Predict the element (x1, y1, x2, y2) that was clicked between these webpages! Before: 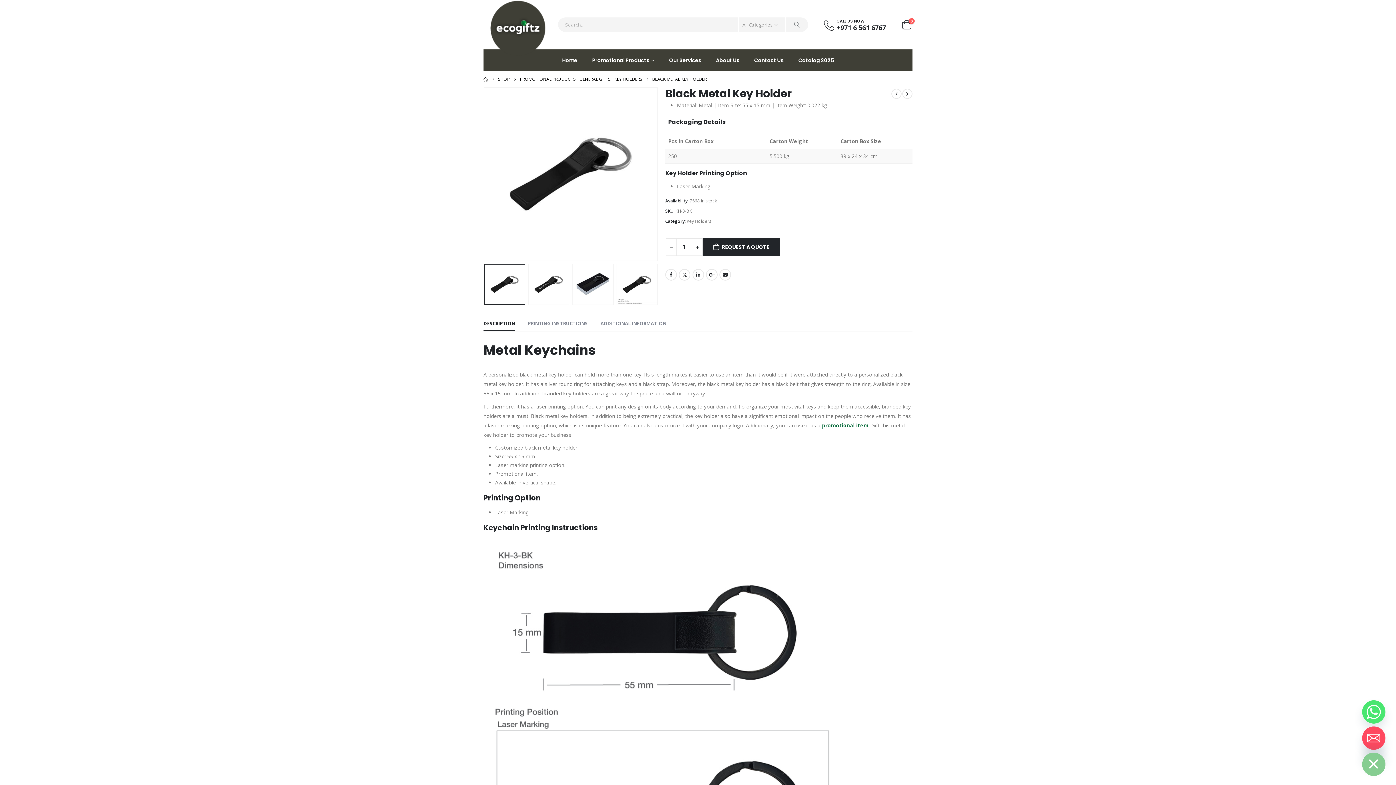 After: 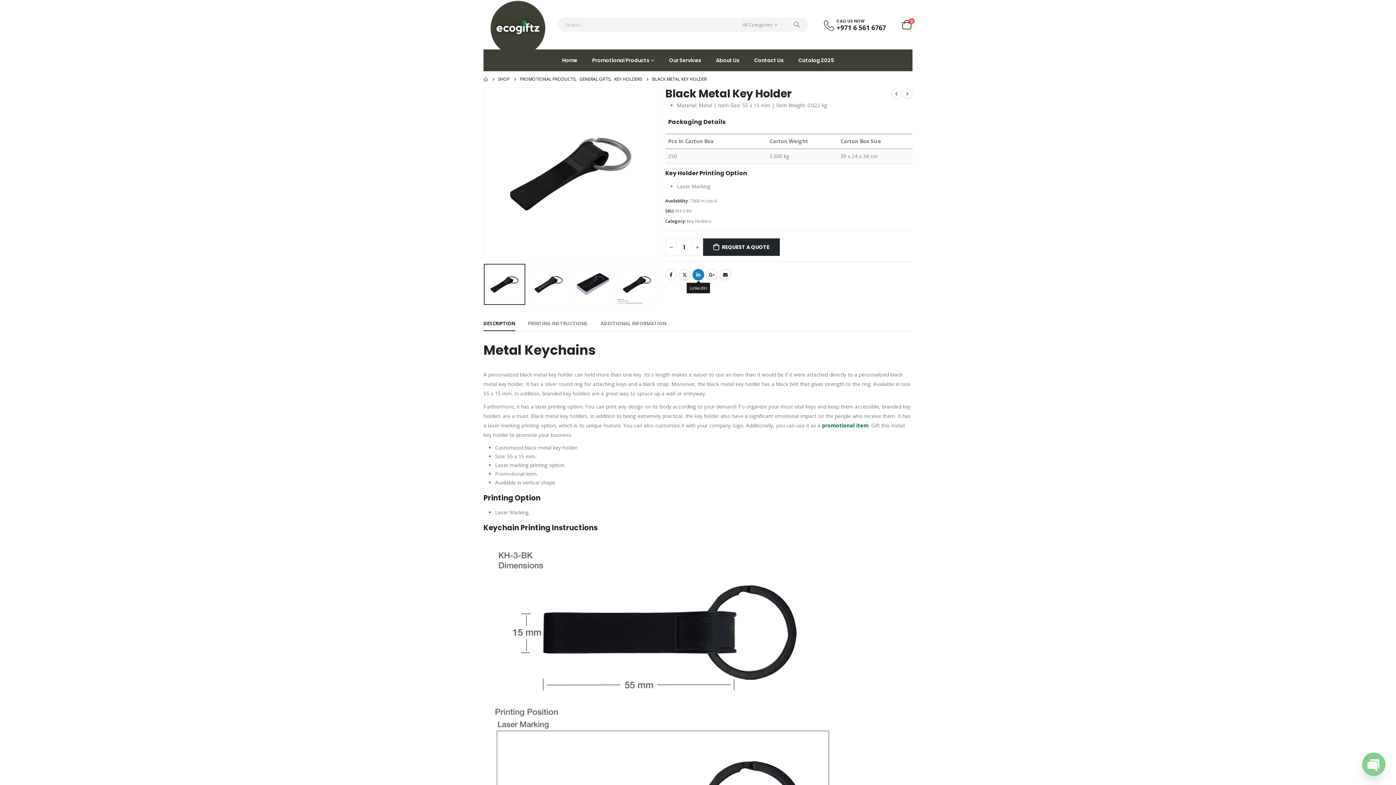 Action: bbox: (692, 269, 704, 280) label: LinkedIn